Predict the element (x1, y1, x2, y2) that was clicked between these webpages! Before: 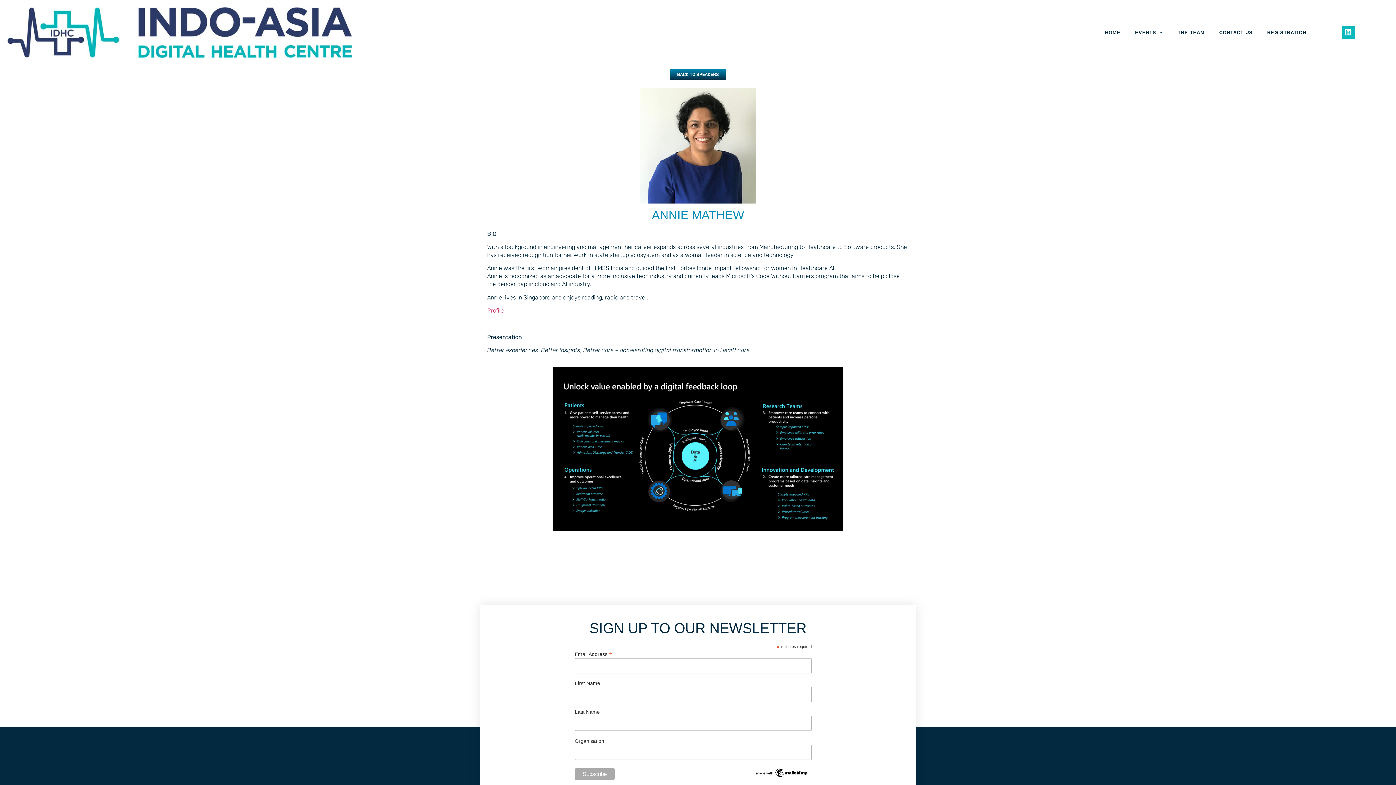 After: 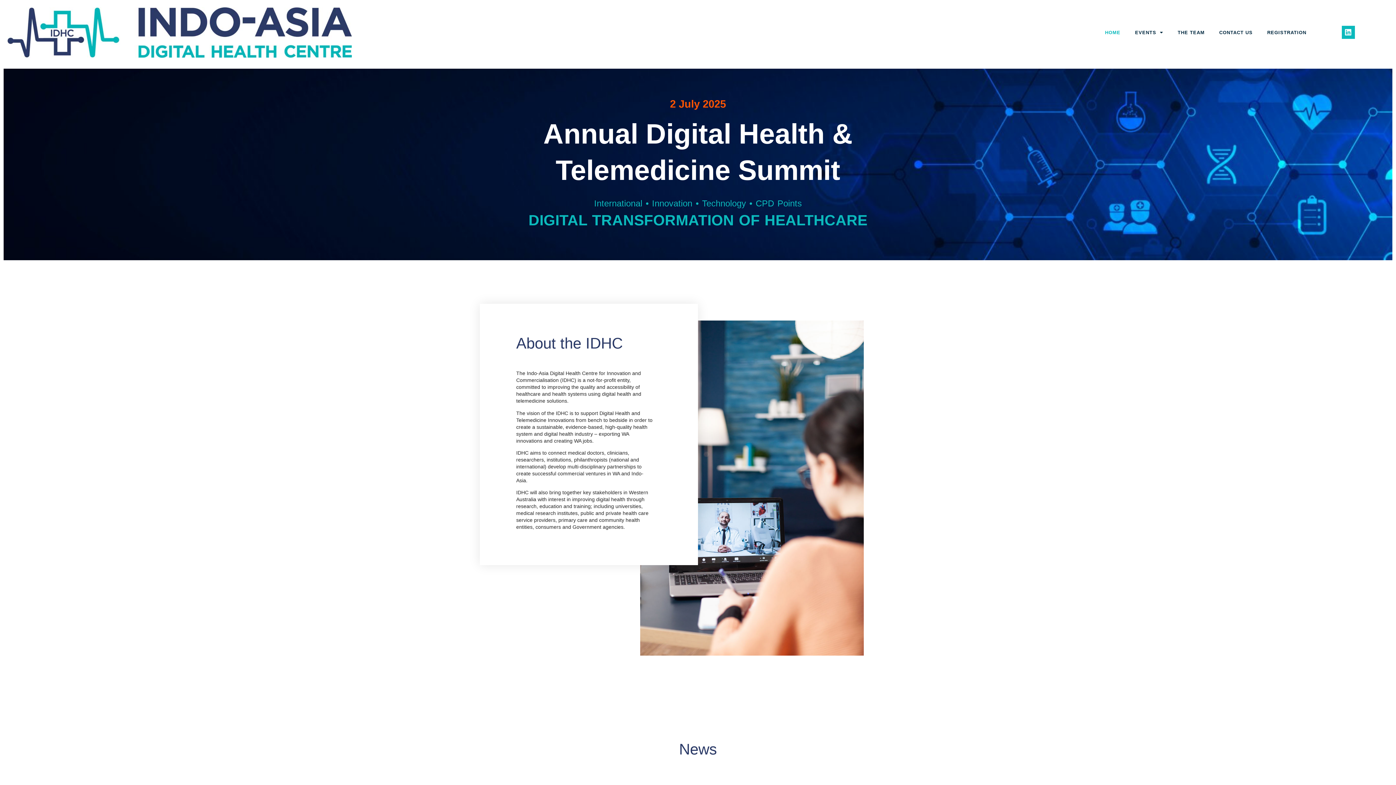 Action: label: HOME bbox: (1098, 25, 1128, 39)